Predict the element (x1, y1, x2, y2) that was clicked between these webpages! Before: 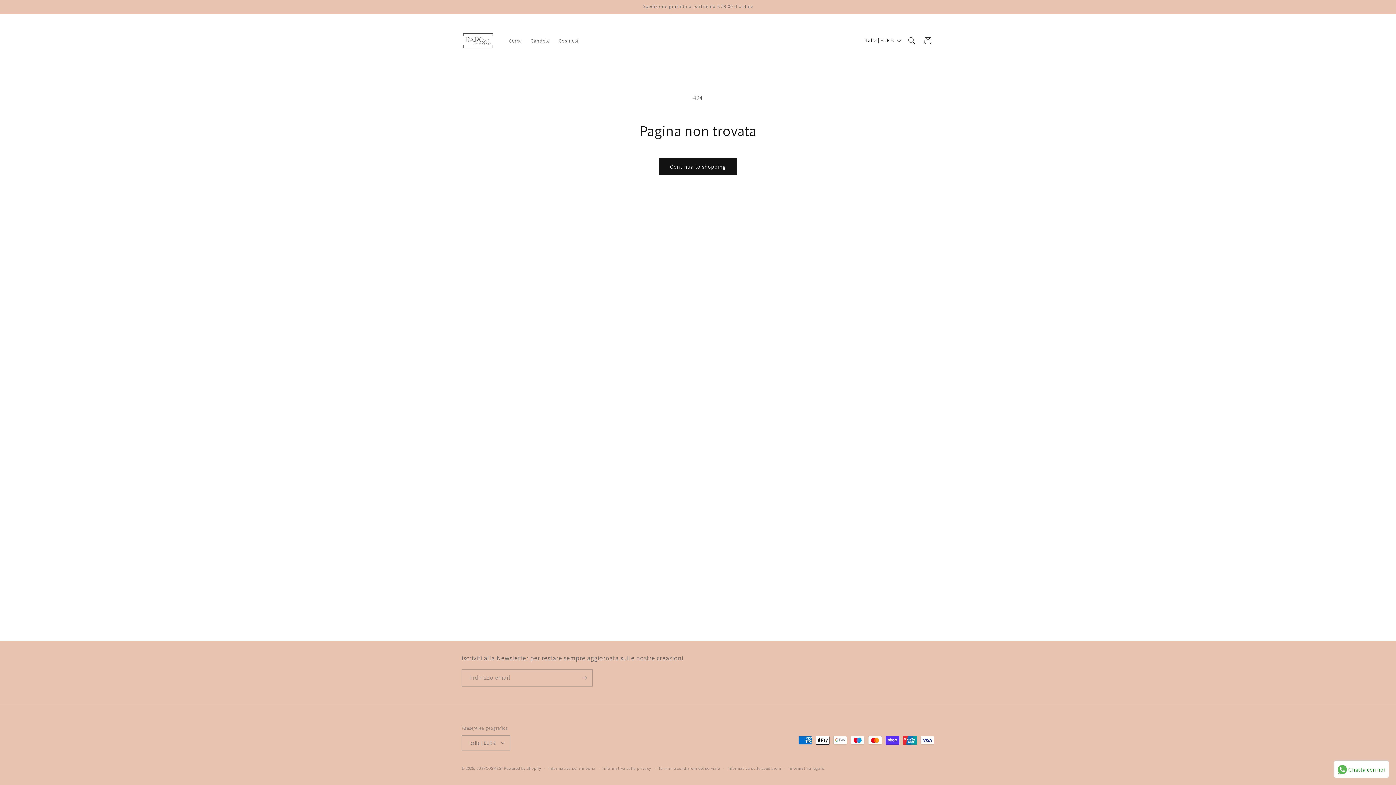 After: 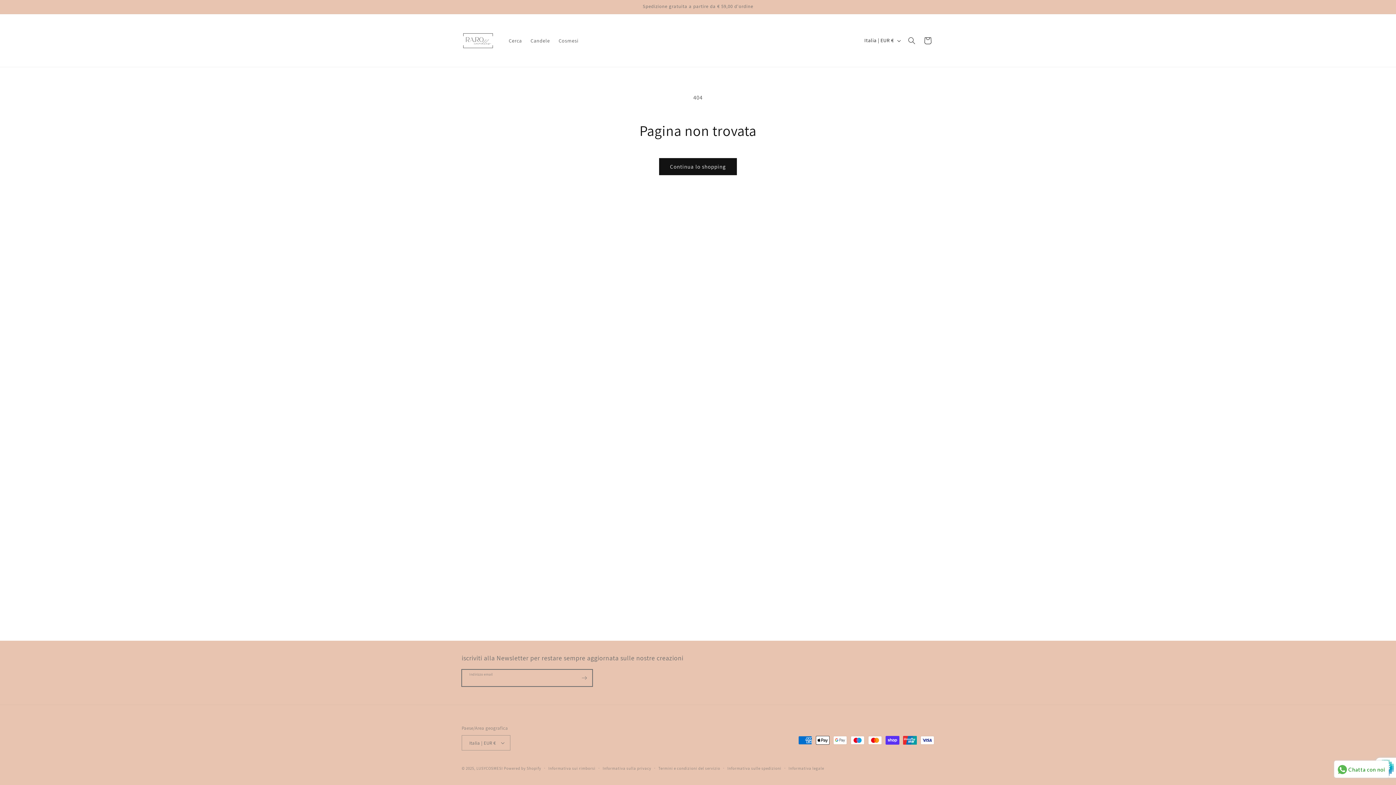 Action: label: Iscriviti bbox: (576, 669, 592, 686)